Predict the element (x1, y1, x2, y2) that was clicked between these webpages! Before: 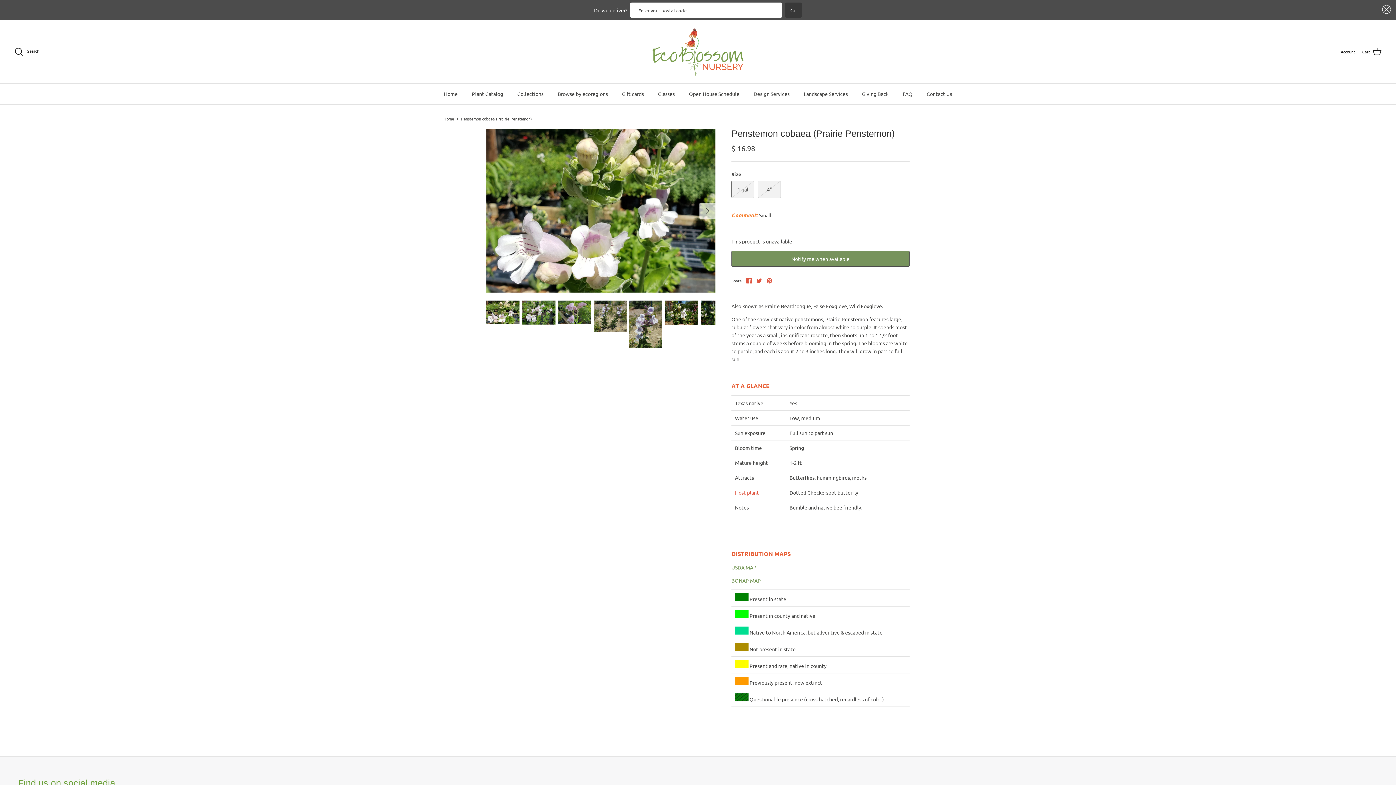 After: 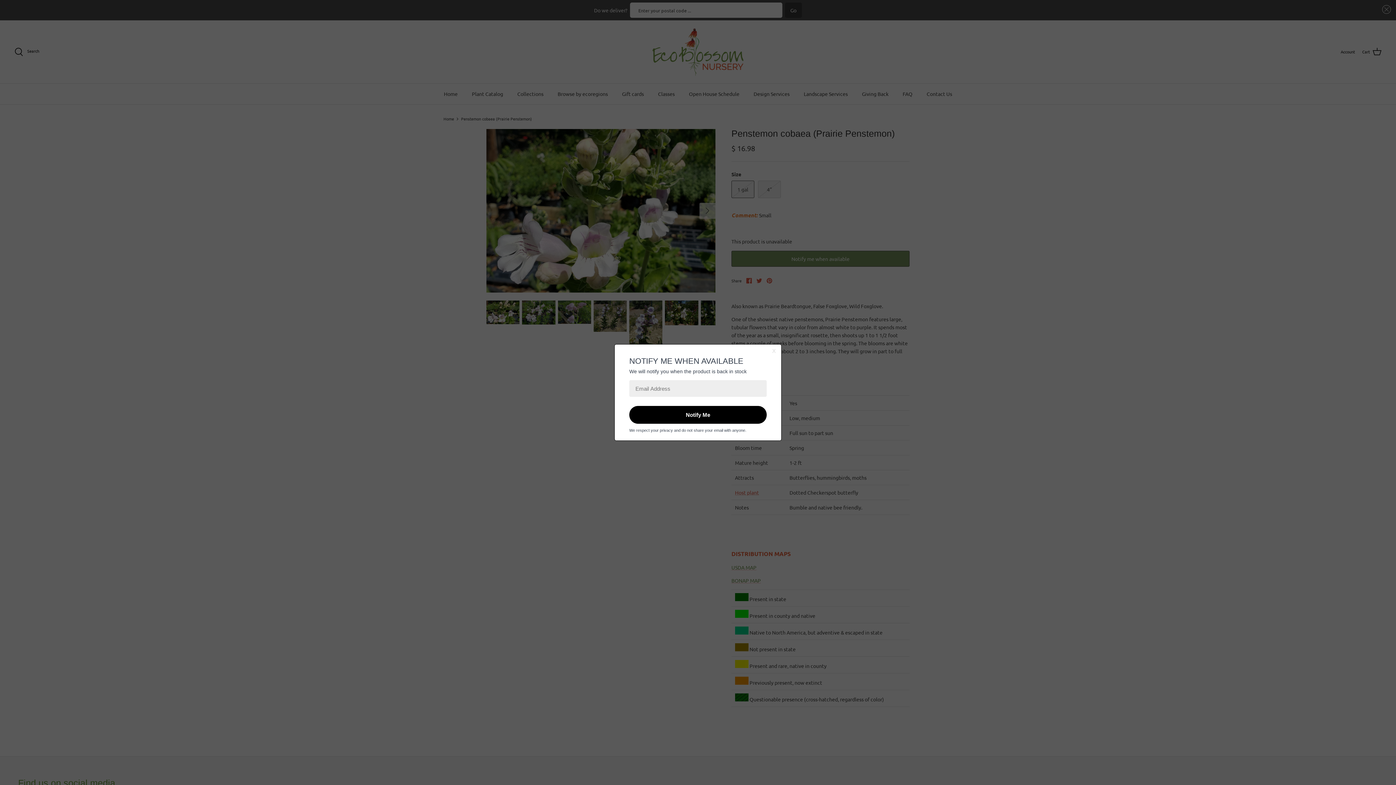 Action: label: Notify me when available bbox: (731, 251, 909, 267)